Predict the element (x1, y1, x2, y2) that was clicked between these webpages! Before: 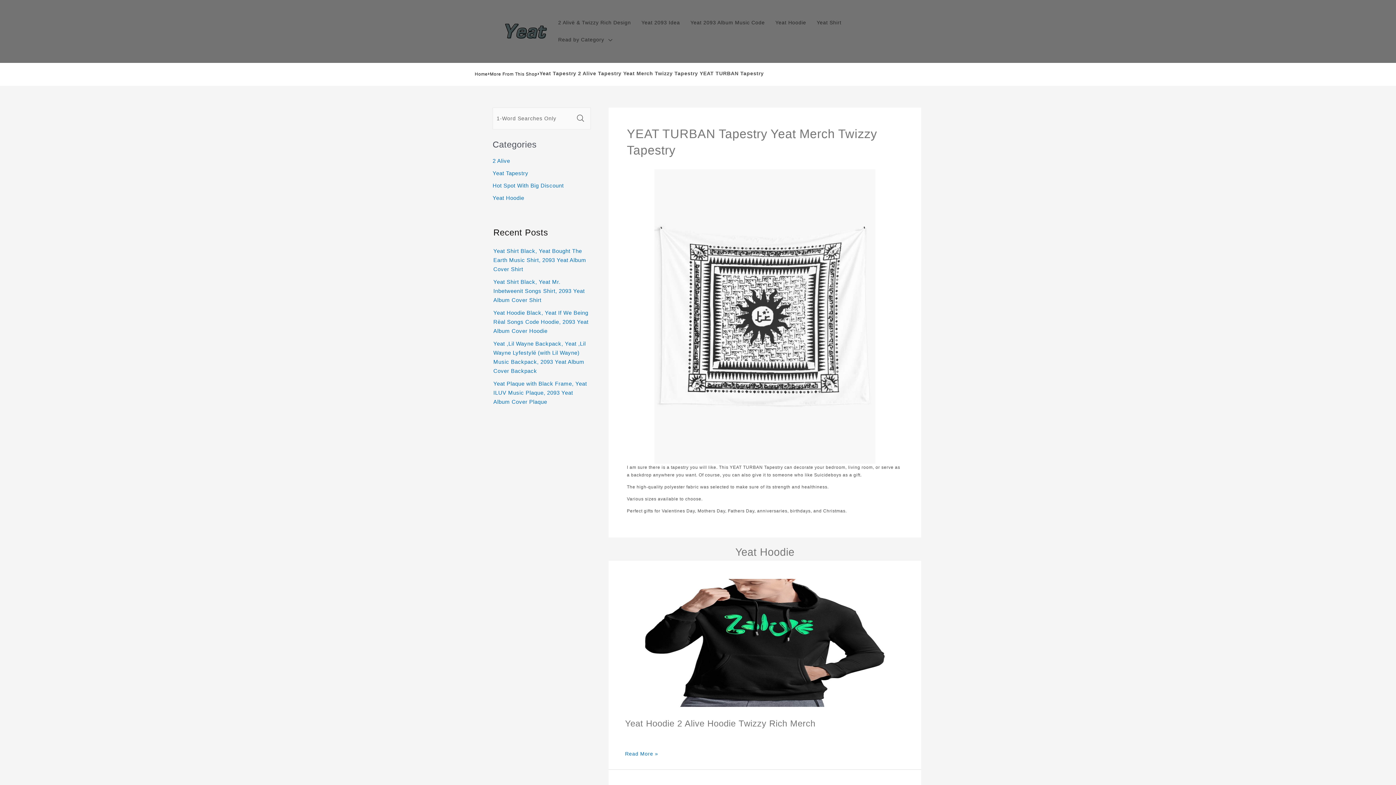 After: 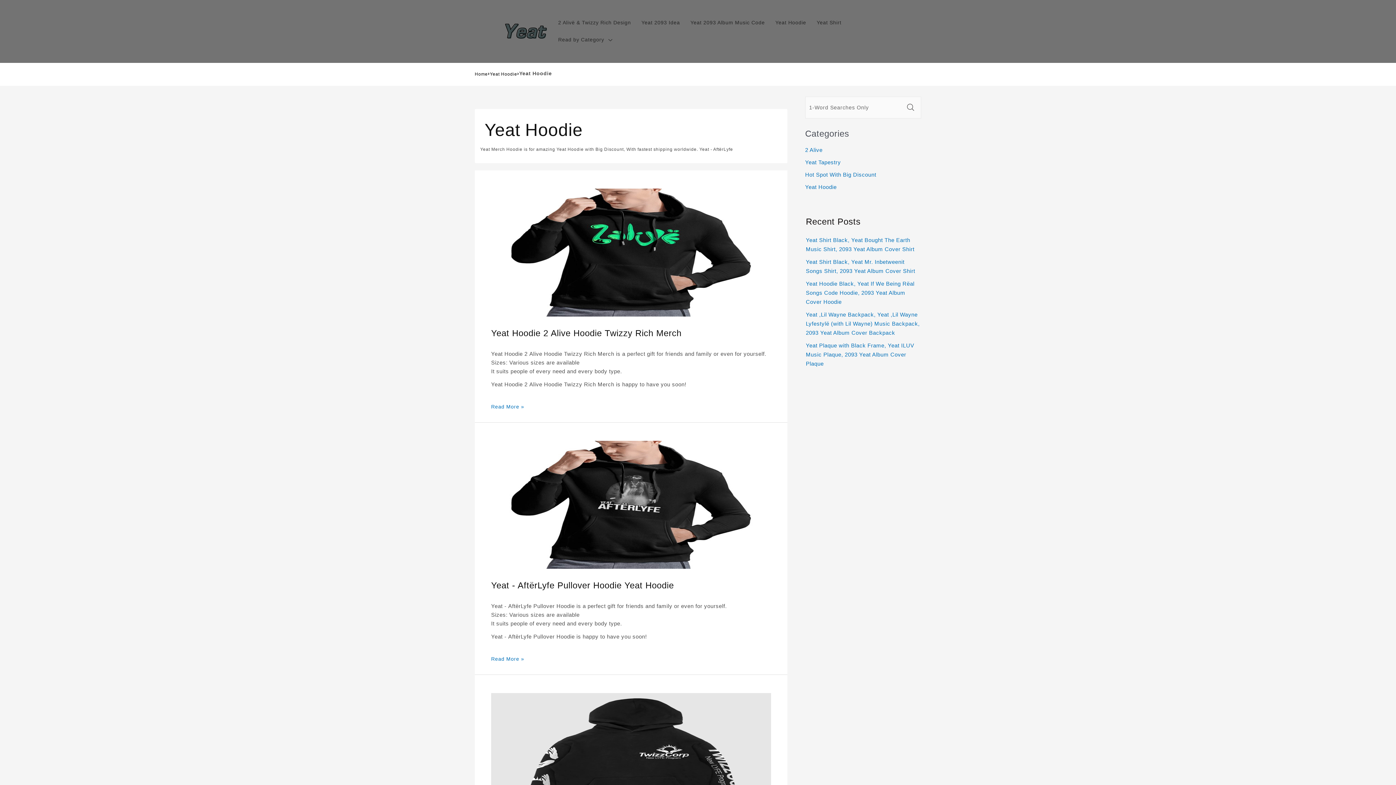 Action: bbox: (492, 191, 591, 204) label: Yeat Hoodie